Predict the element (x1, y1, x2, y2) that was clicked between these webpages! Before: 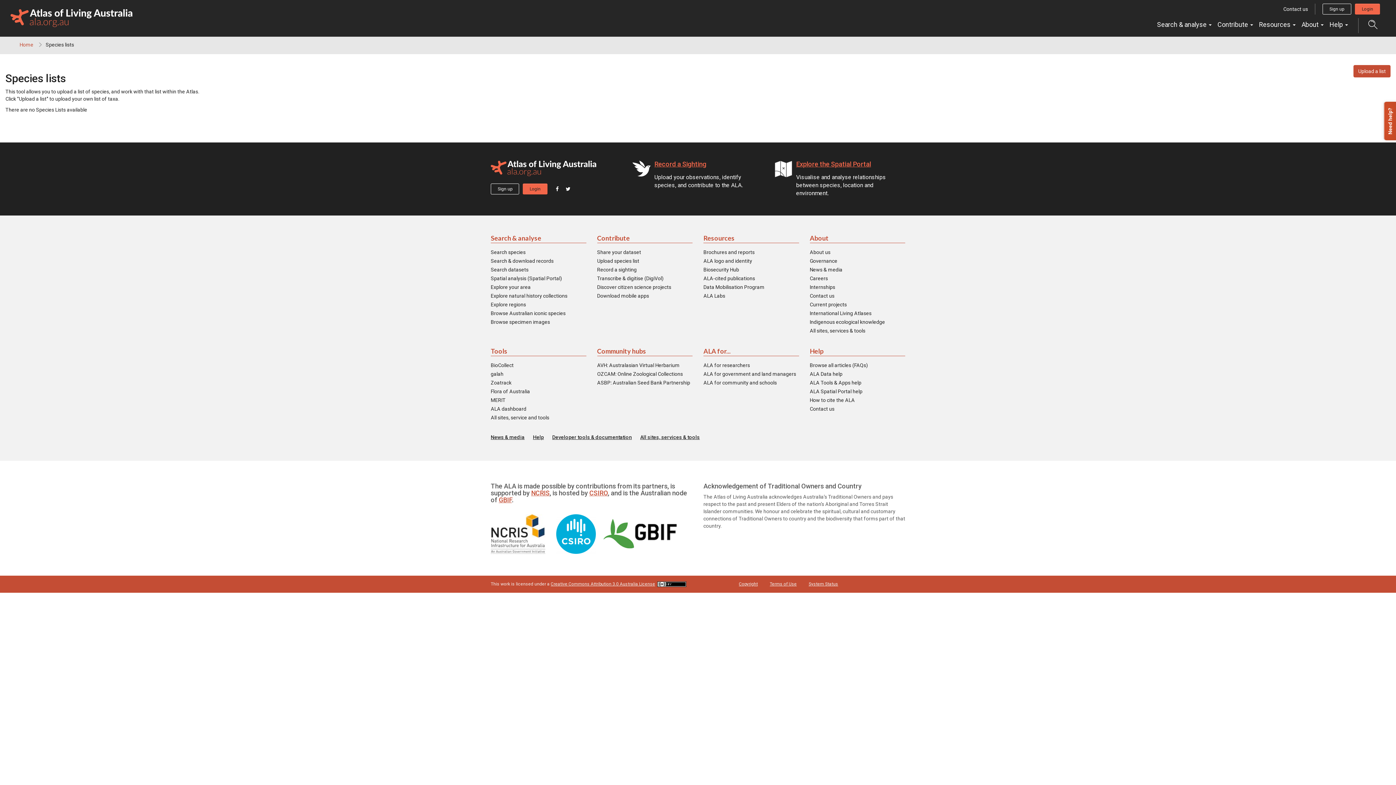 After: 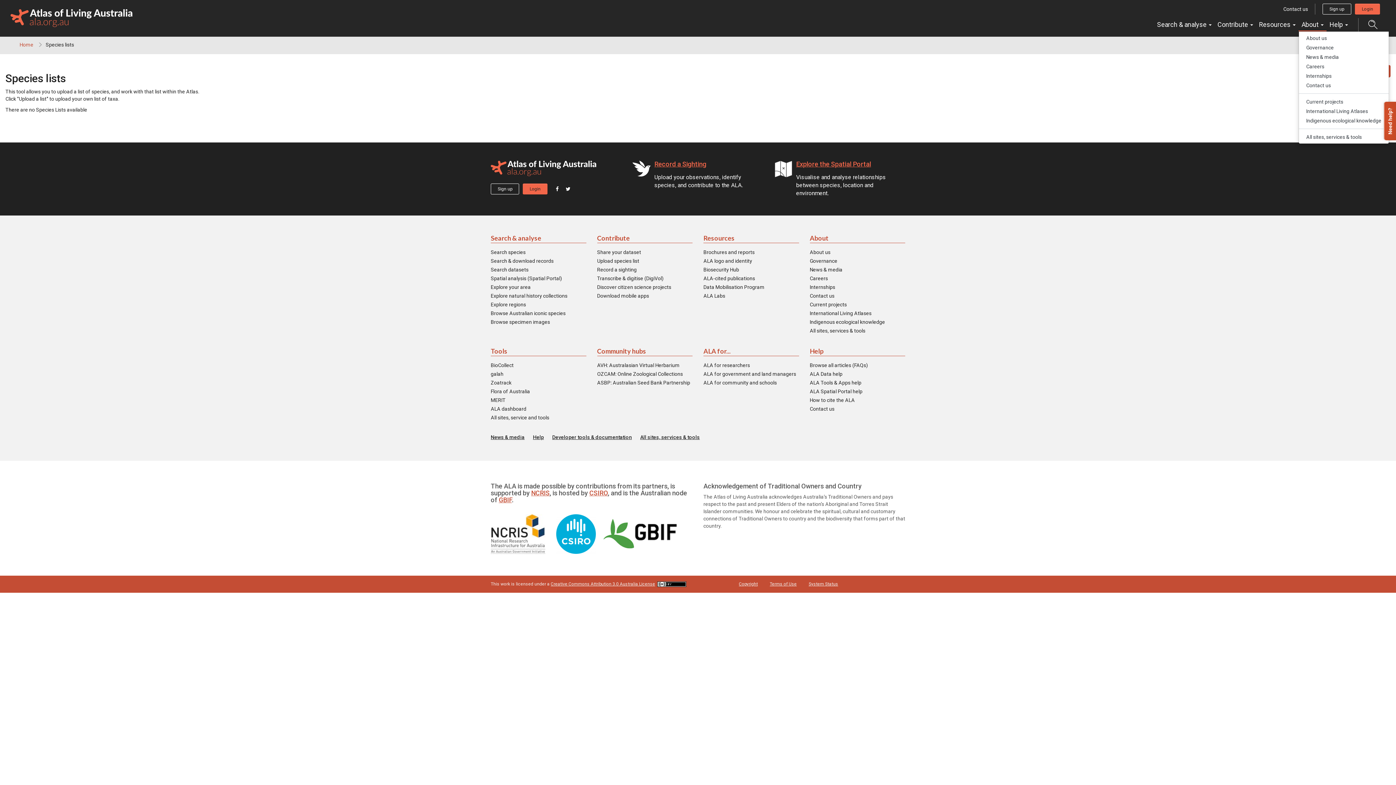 Action: label: About  bbox: (1298, 18, 1326, 31)